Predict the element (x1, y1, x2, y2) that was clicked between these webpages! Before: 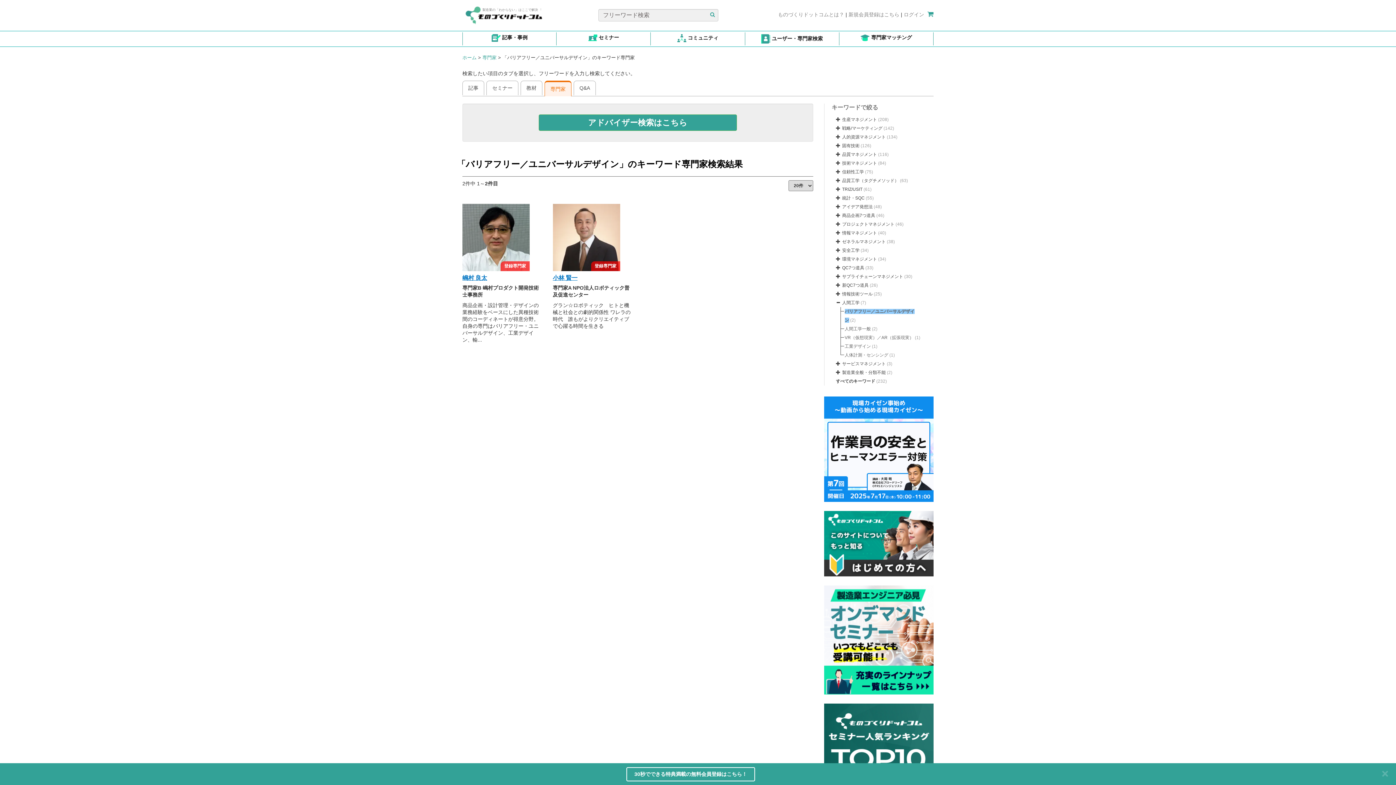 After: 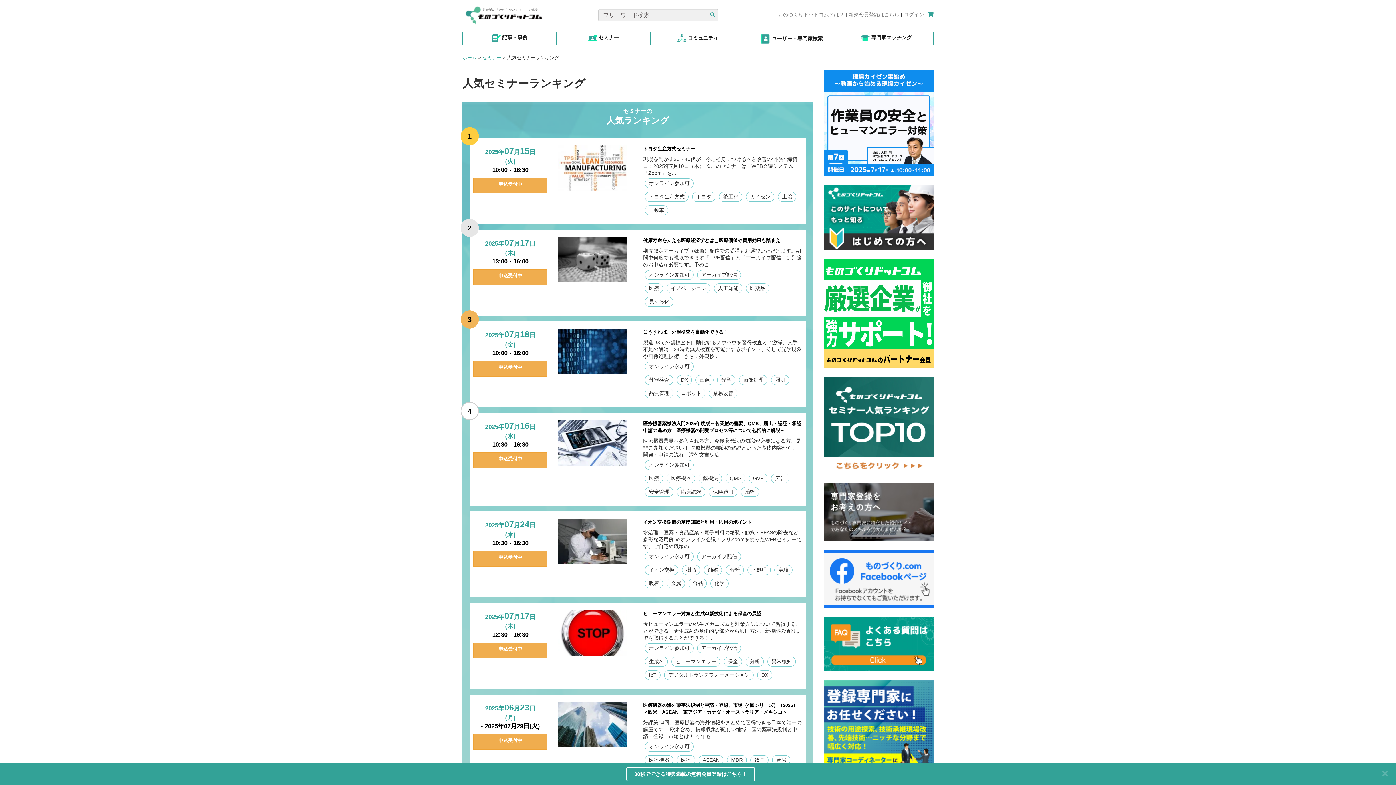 Action: bbox: (824, 704, 933, 801)